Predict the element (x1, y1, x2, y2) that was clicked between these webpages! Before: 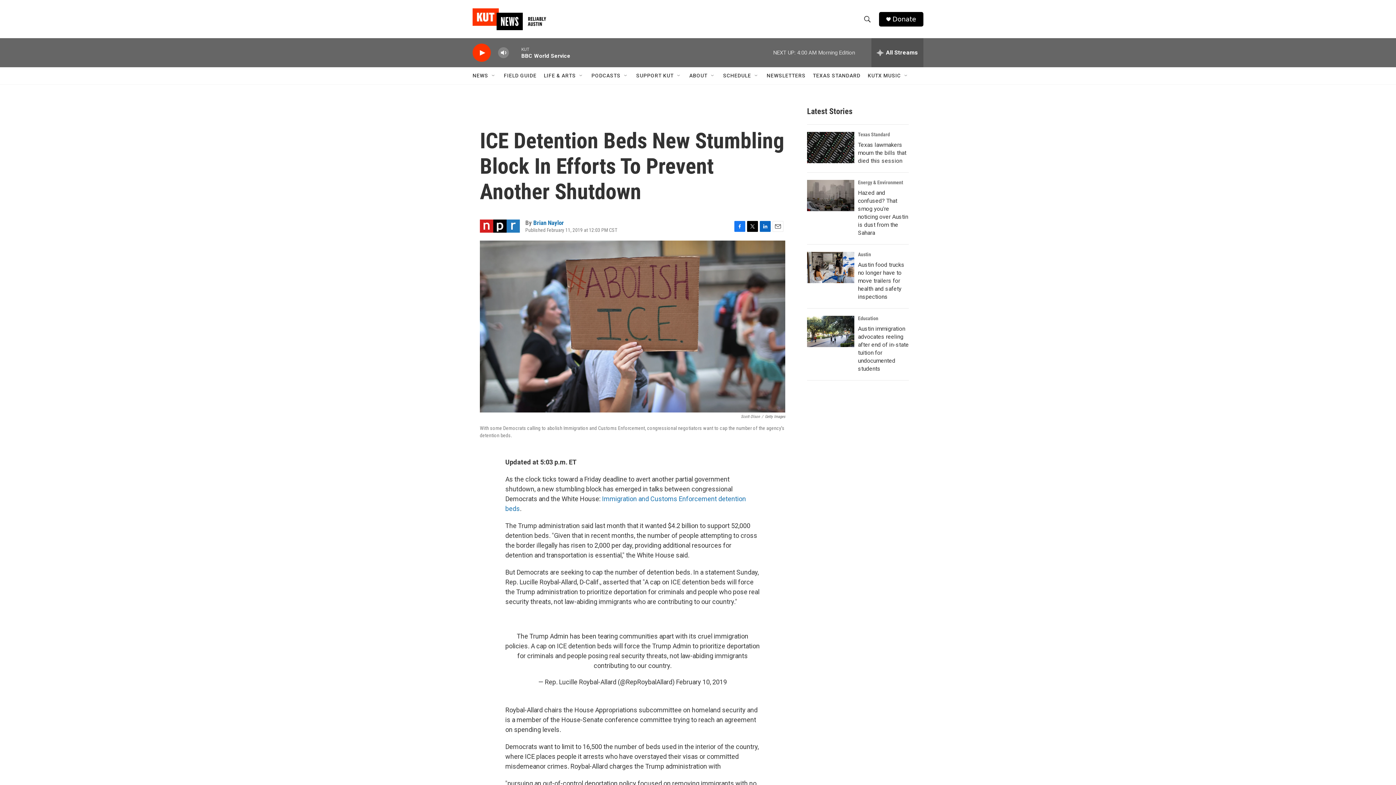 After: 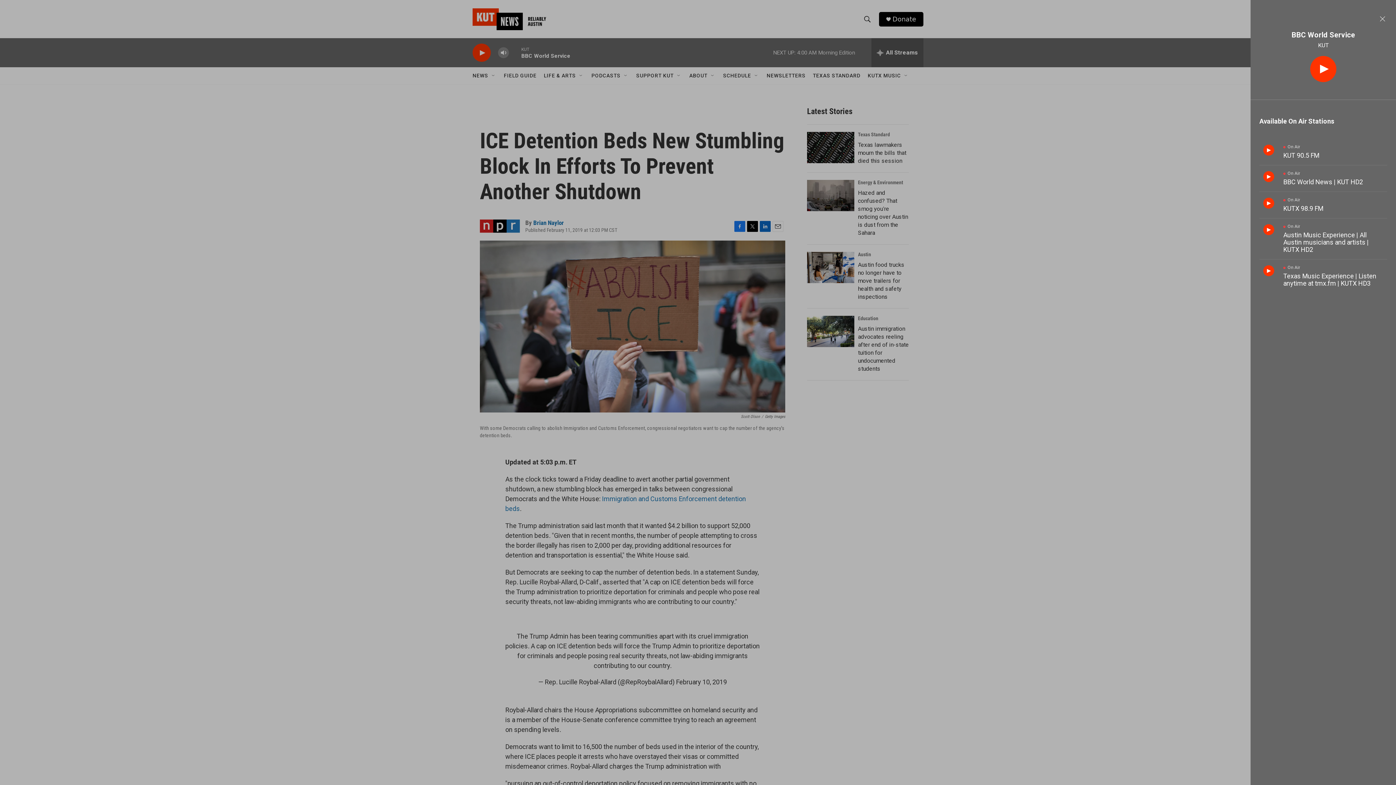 Action: label: all streams bbox: (871, 38, 923, 67)